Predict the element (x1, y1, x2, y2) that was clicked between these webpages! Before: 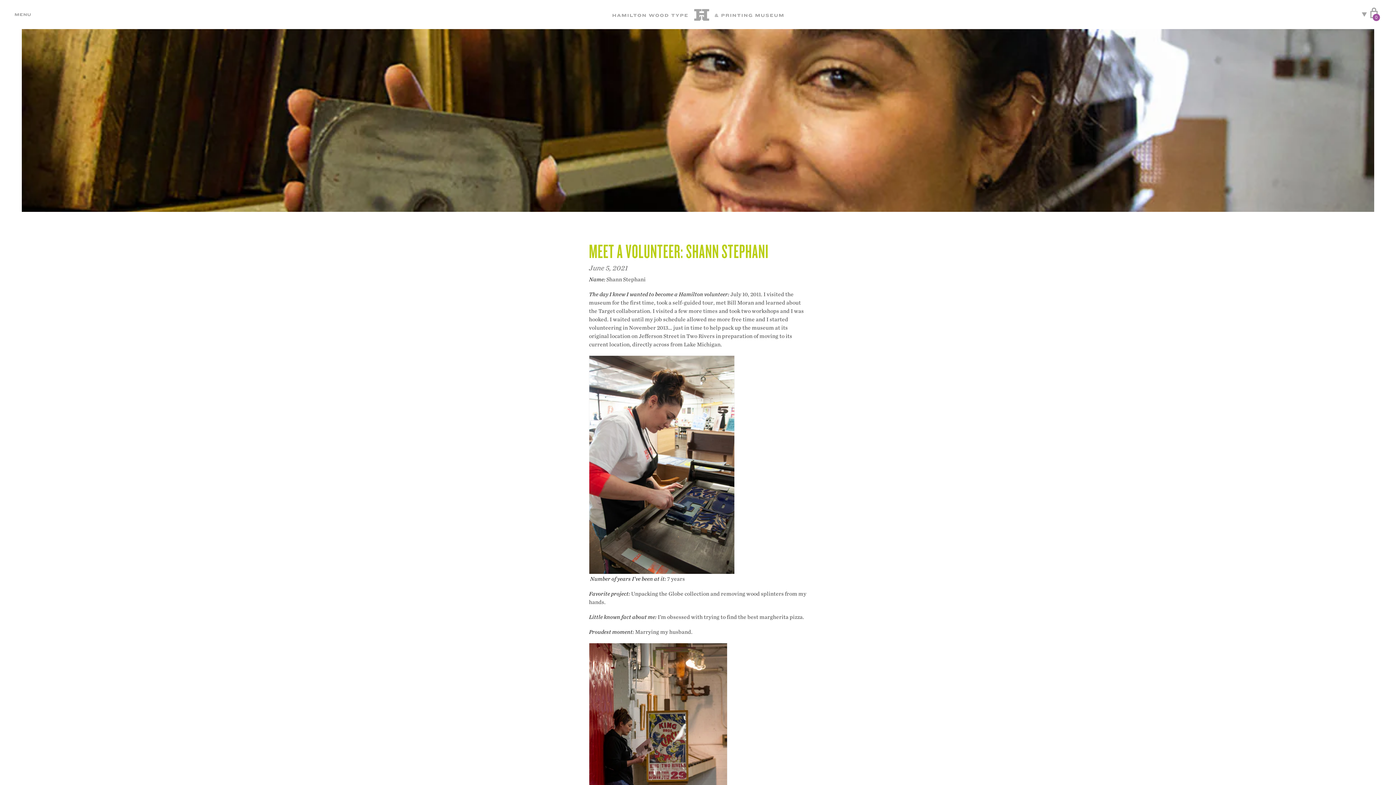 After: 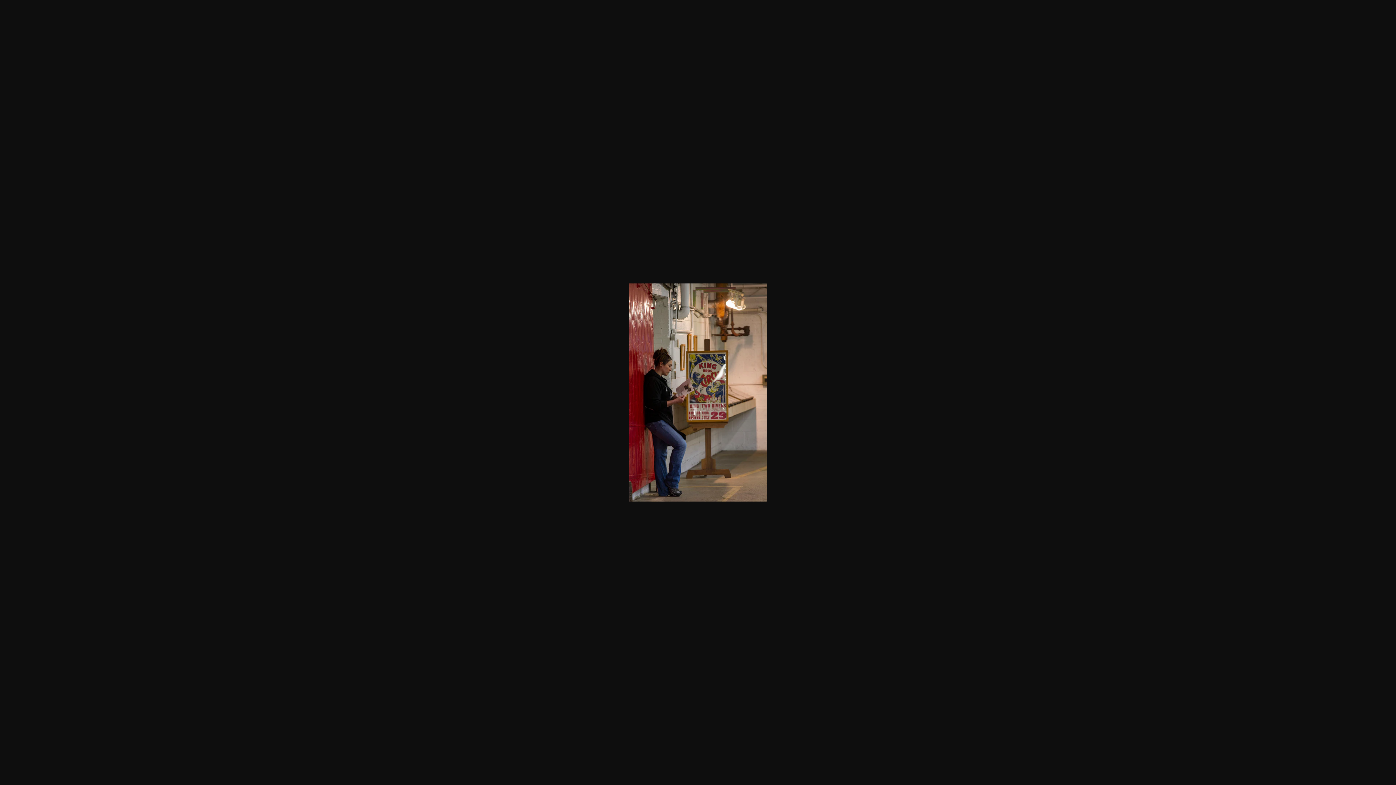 Action: bbox: (589, 643, 807, 862)